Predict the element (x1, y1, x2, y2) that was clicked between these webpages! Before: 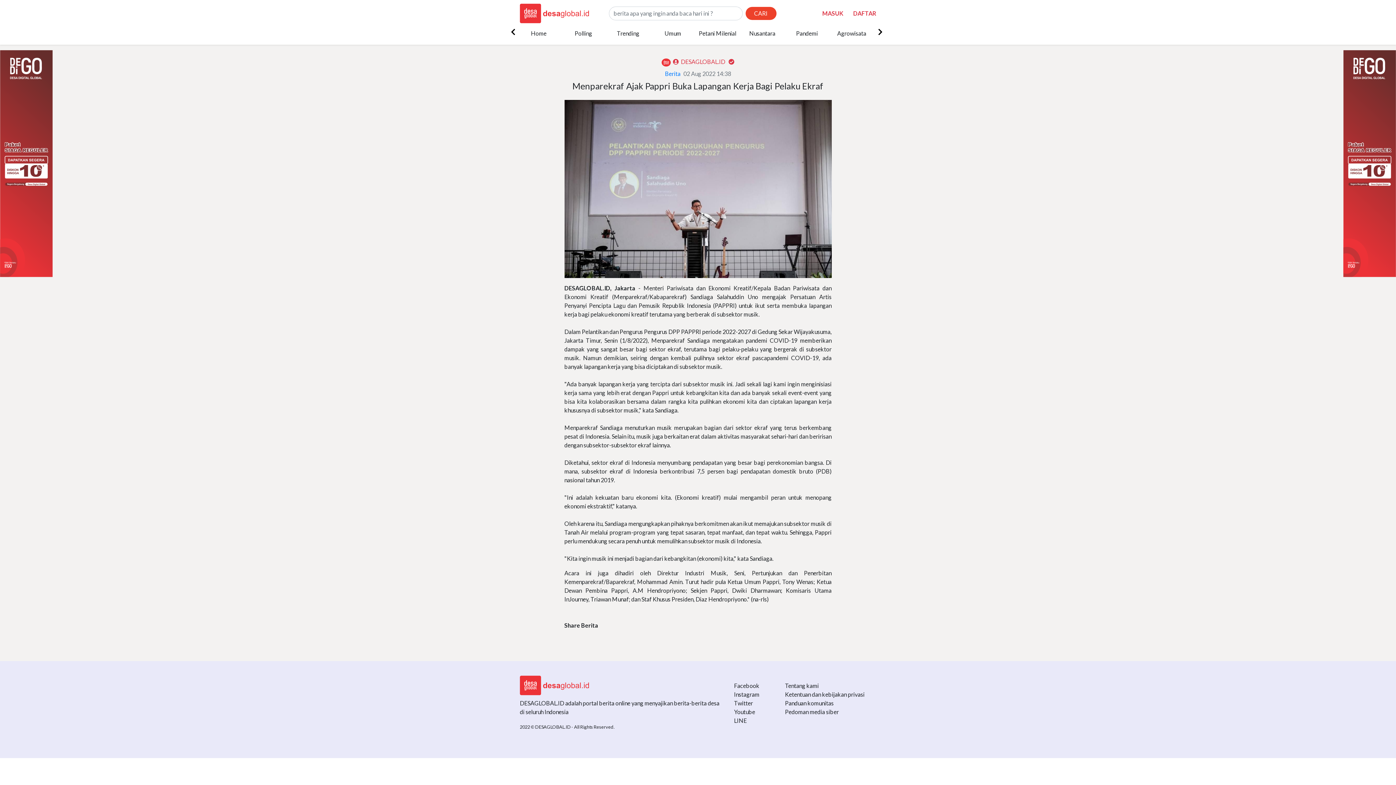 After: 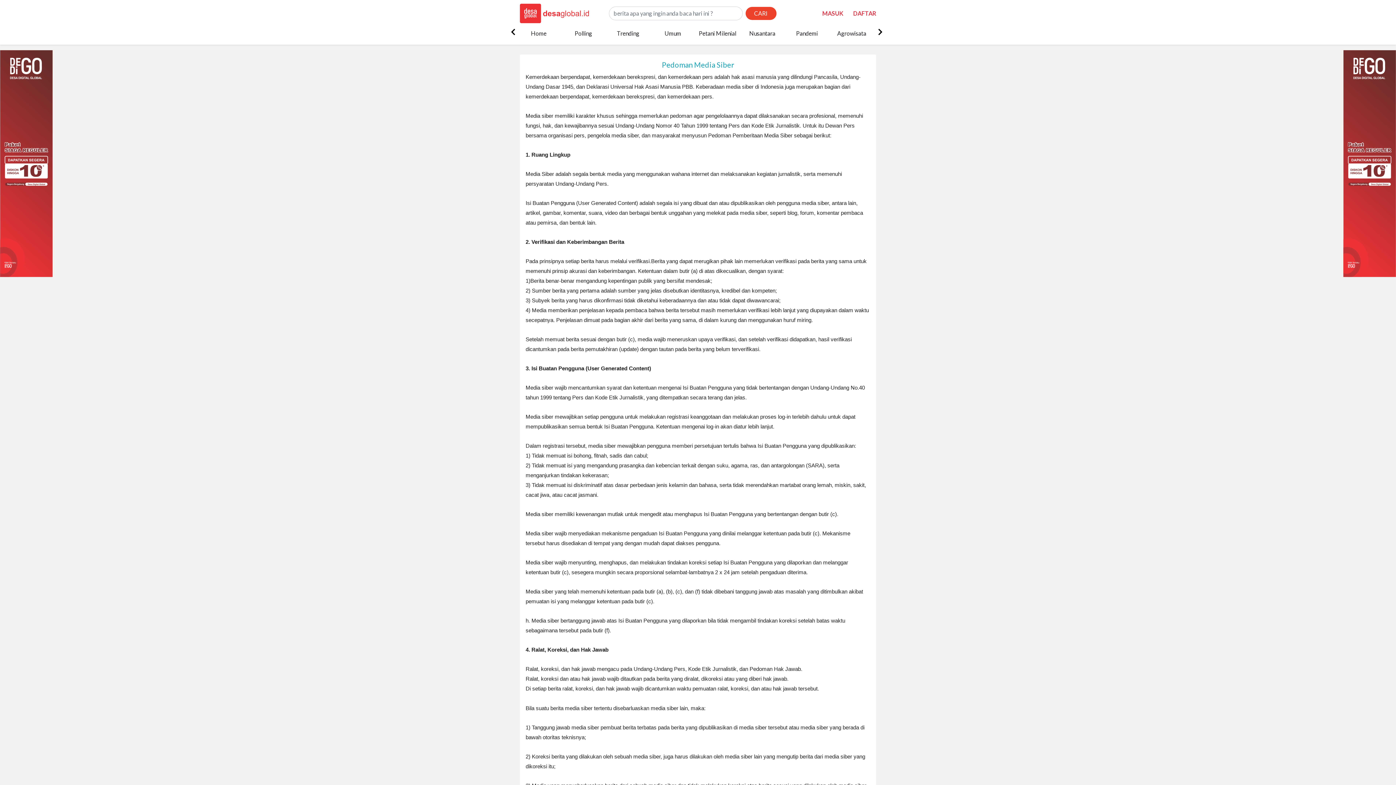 Action: label: Pedoman media siber bbox: (785, 707, 876, 716)